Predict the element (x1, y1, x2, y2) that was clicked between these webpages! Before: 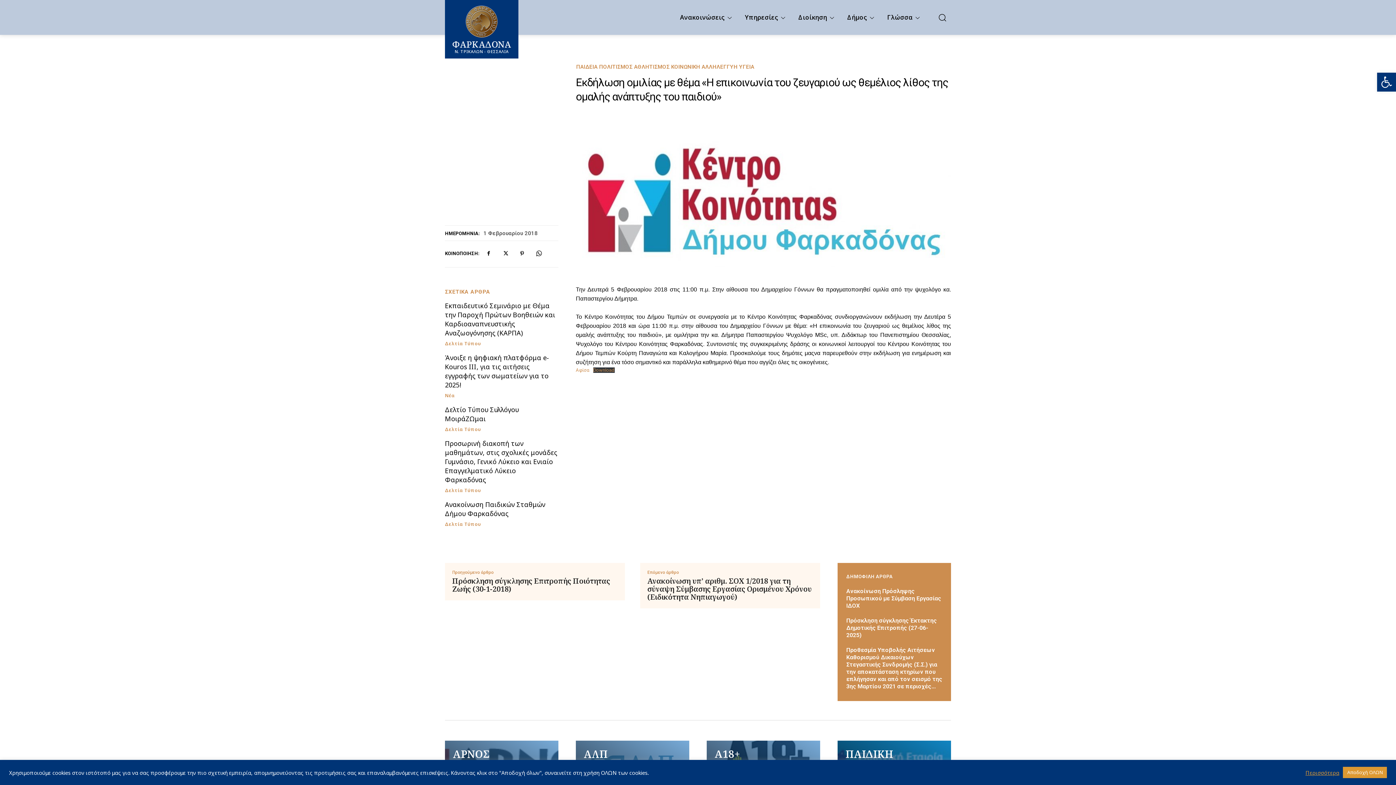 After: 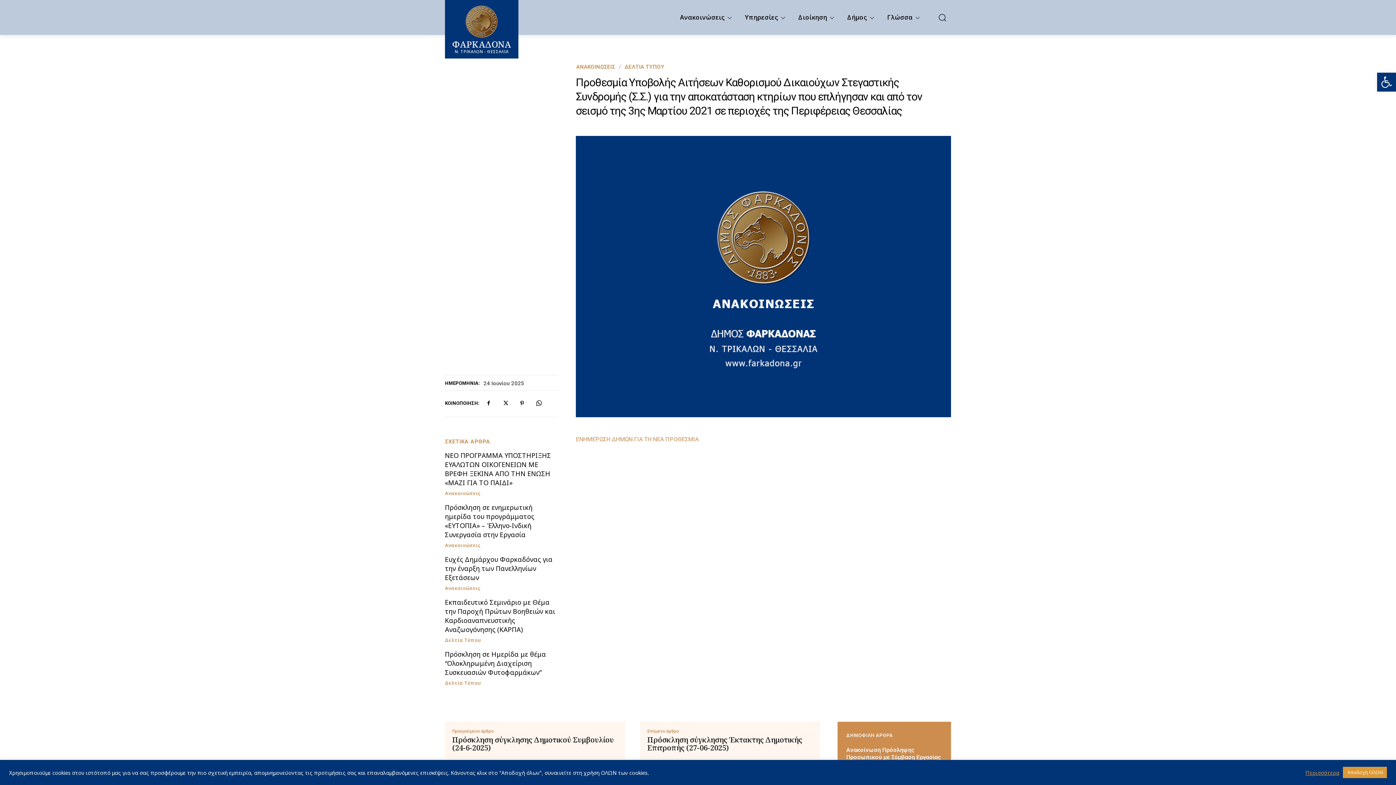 Action: bbox: (846, 646, 942, 690) label: Προθεσμία Υποβολής Αιτήσεων Καθορισμού Δικαιούχων Στεγαστικής Συνδρομής (Σ.Σ.) για την αποκατάσταση κτηρίων που επλήγησαν και από τον σεισμό της 3ης Μαρτίου 2021 σε περιοχές...